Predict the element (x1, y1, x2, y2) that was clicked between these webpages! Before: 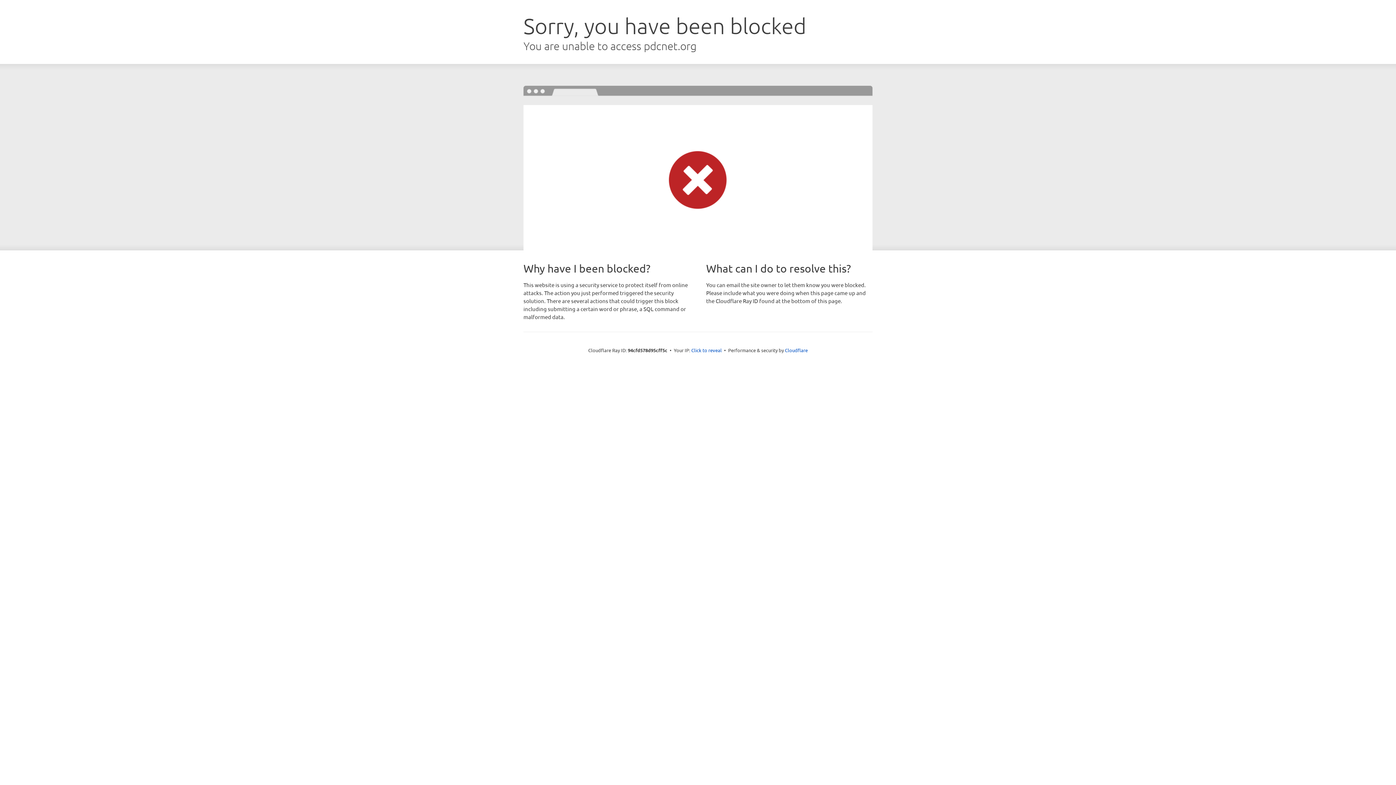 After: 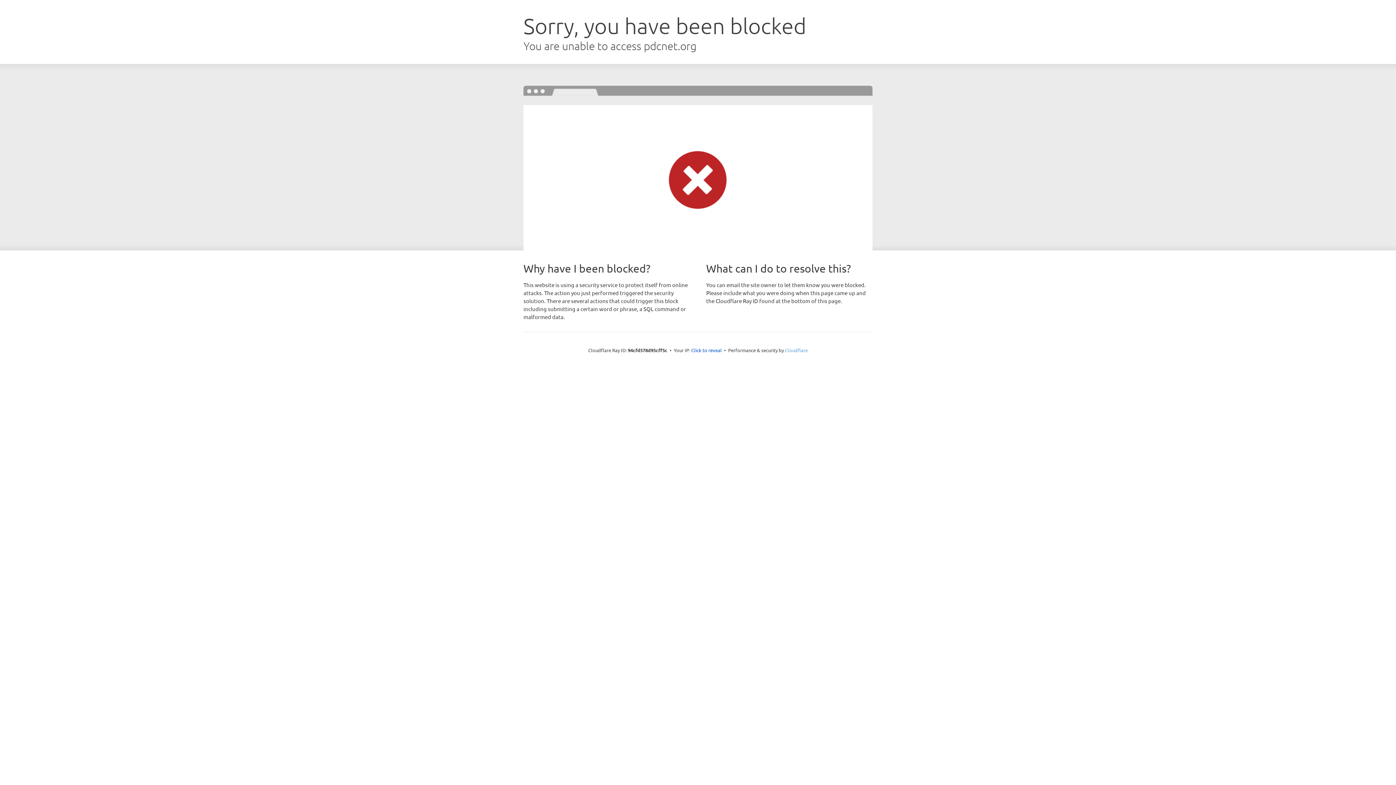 Action: label: Cloudflare bbox: (785, 347, 808, 353)